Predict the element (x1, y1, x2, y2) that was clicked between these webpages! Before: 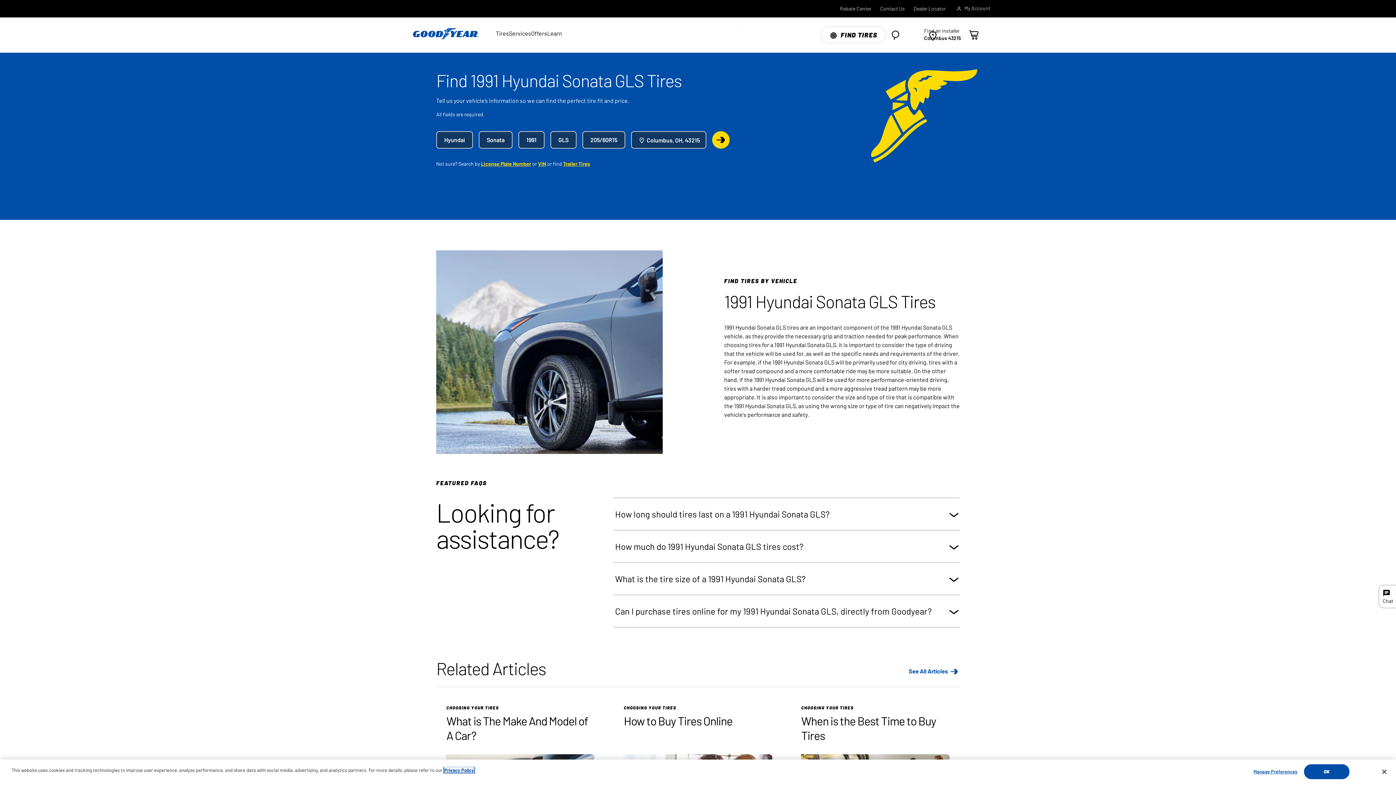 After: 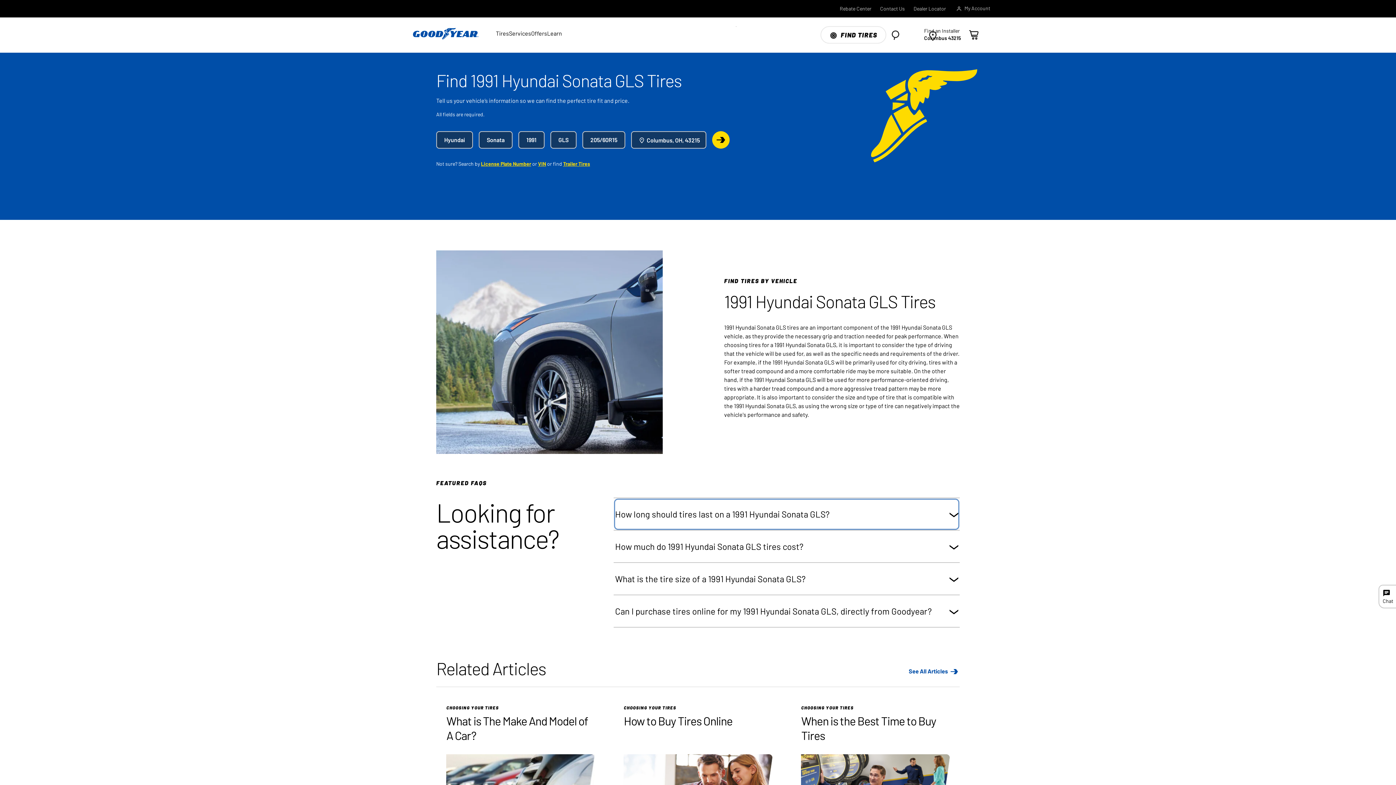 Action: bbox: (615, 500, 958, 529) label: How long should tires last on a 1991 Hyundai Sonata GLS?